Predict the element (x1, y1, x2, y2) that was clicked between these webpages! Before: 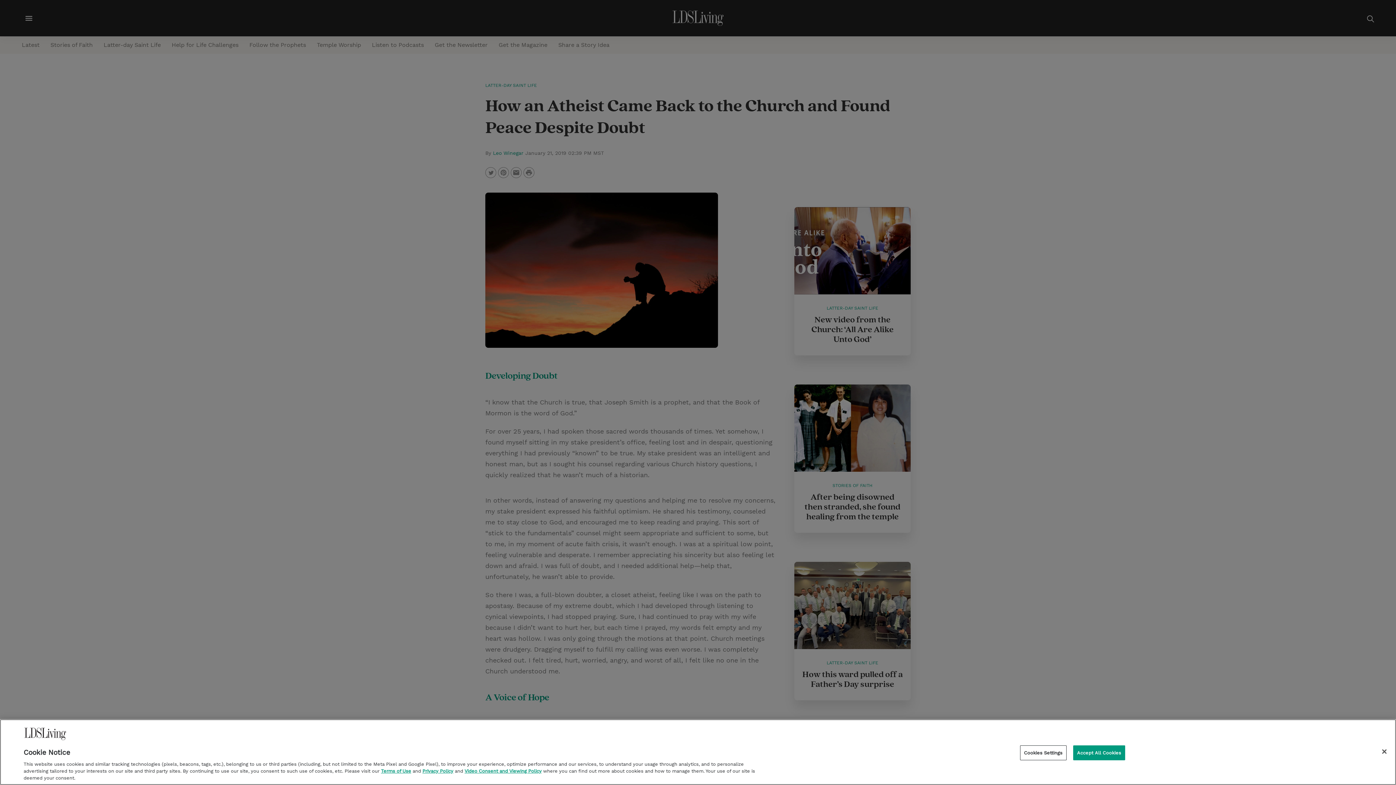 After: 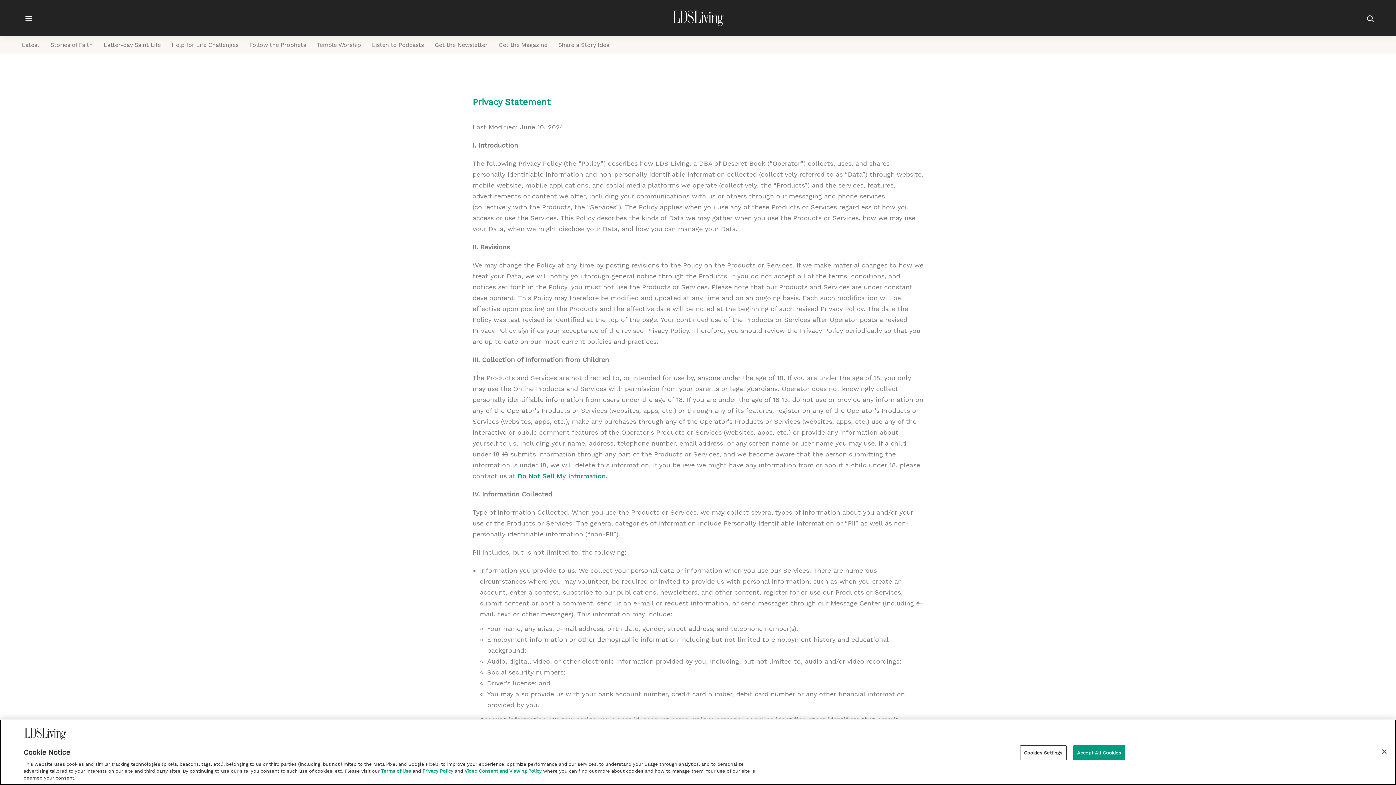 Action: label: Privacy Policy bbox: (422, 768, 453, 774)